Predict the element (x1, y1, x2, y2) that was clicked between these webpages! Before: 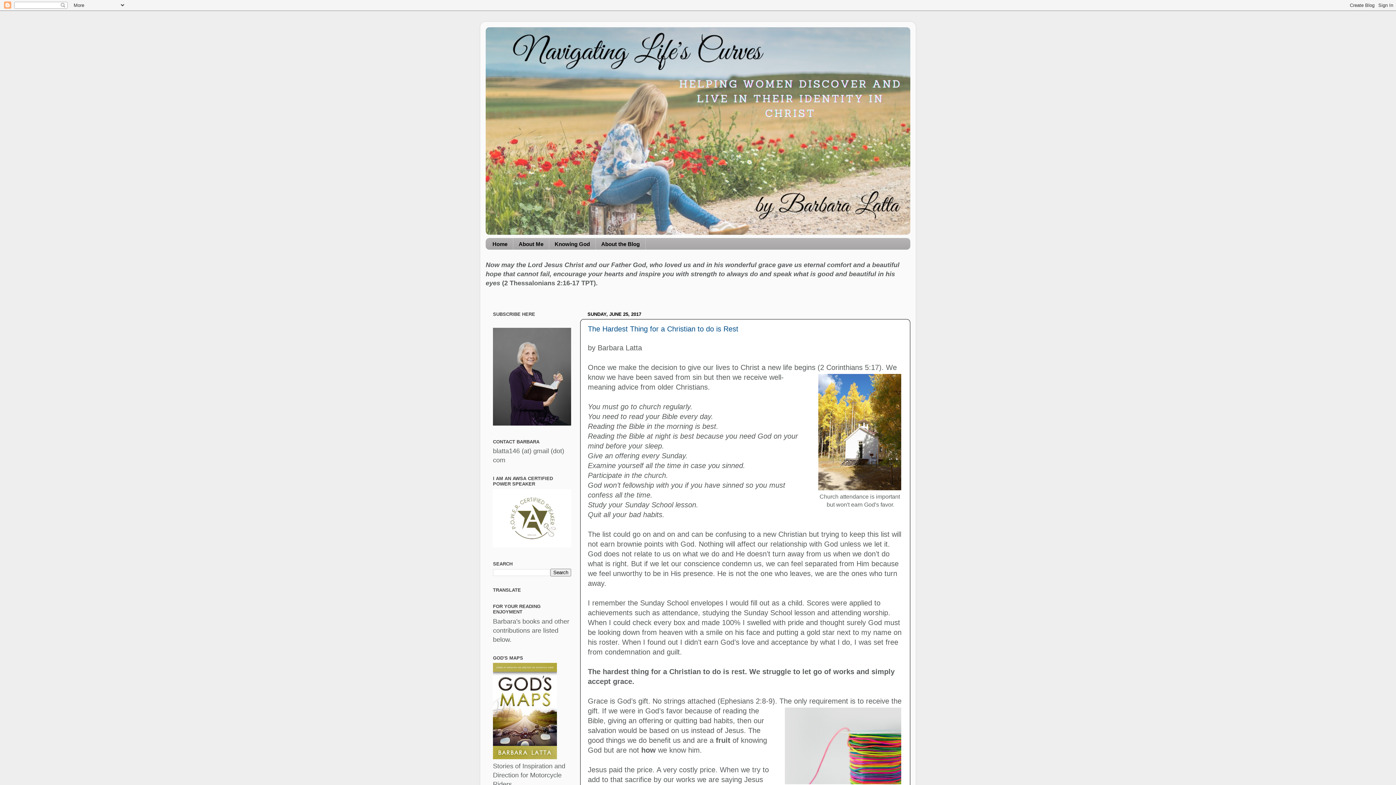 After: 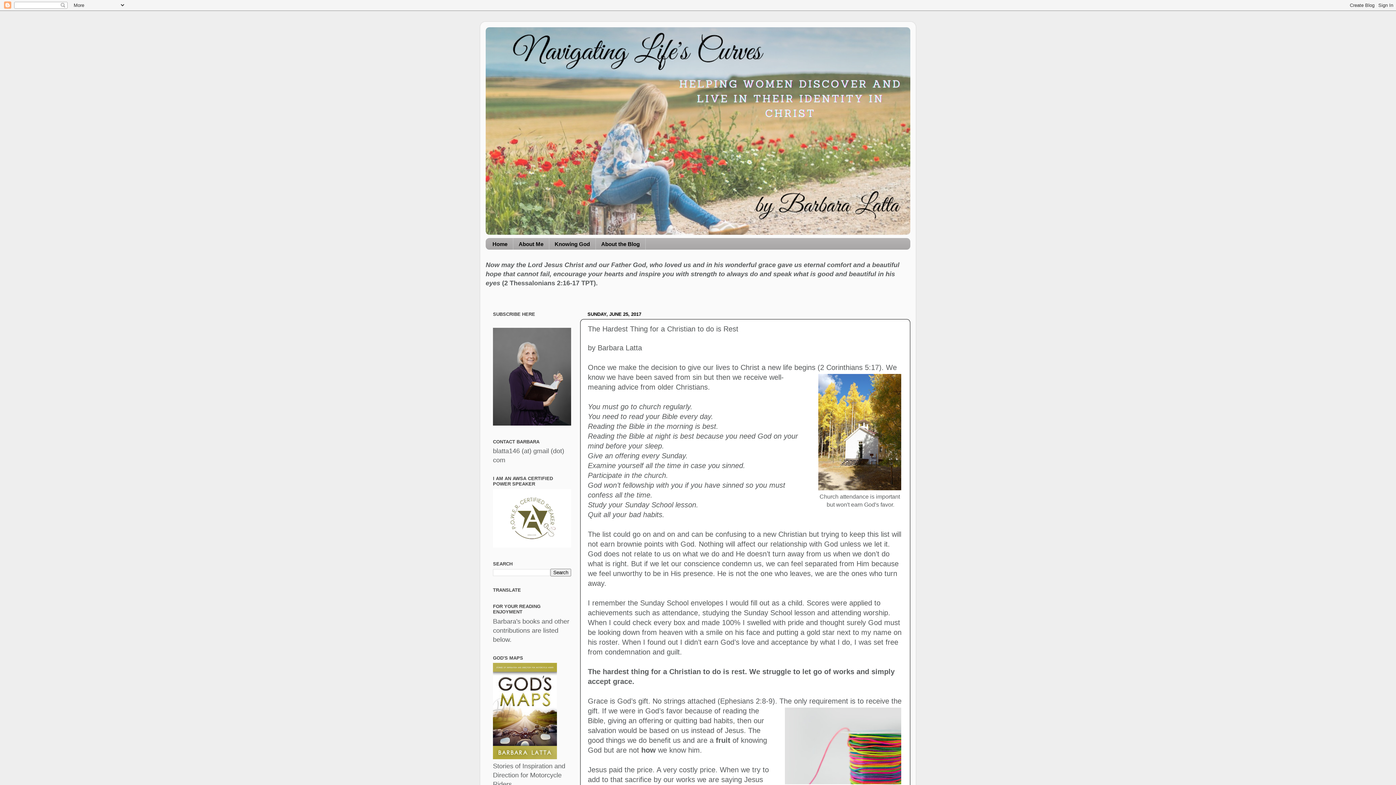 Action: bbox: (588, 325, 738, 333) label: The Hardest Thing for a Christian to do is Rest